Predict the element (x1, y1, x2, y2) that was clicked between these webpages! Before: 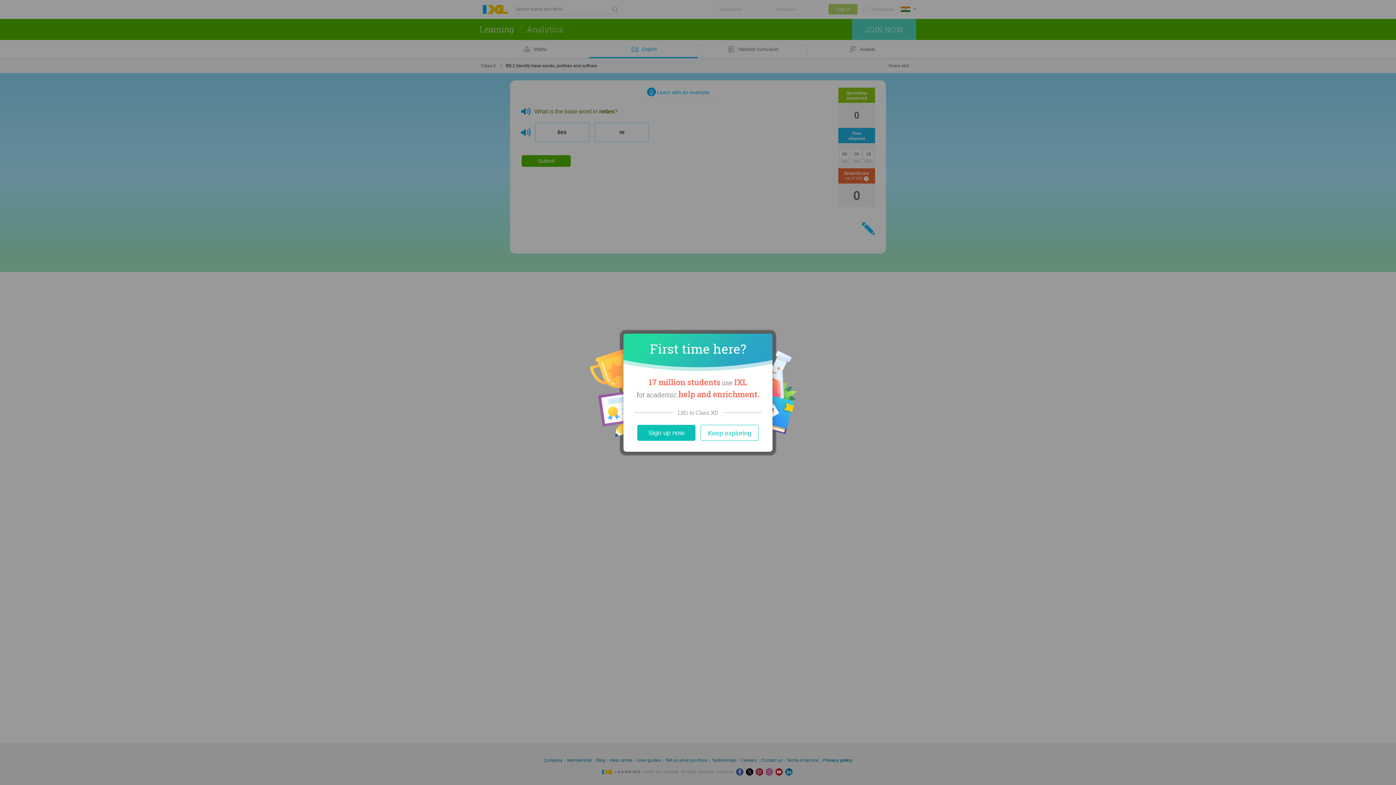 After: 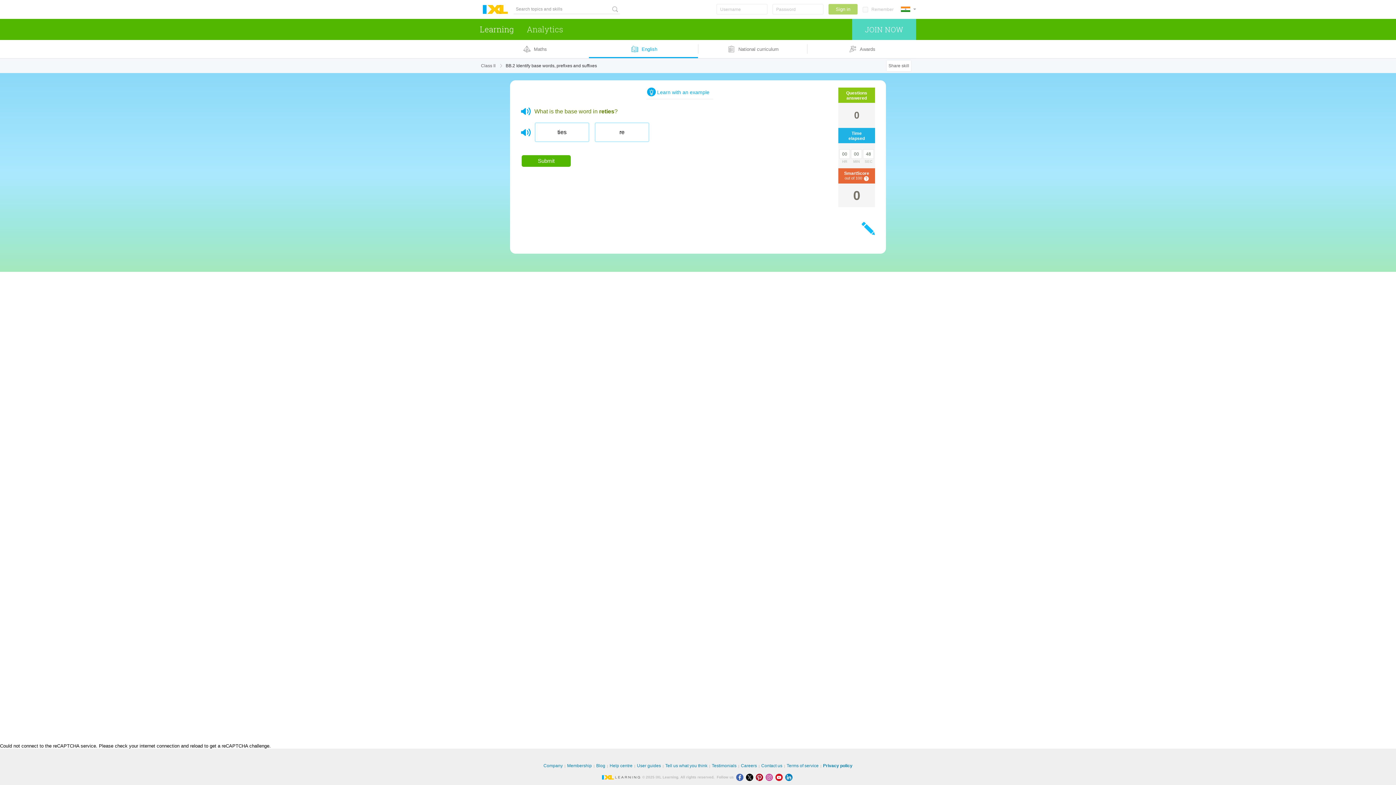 Action: label: Close bbox: (700, 424, 758, 440)